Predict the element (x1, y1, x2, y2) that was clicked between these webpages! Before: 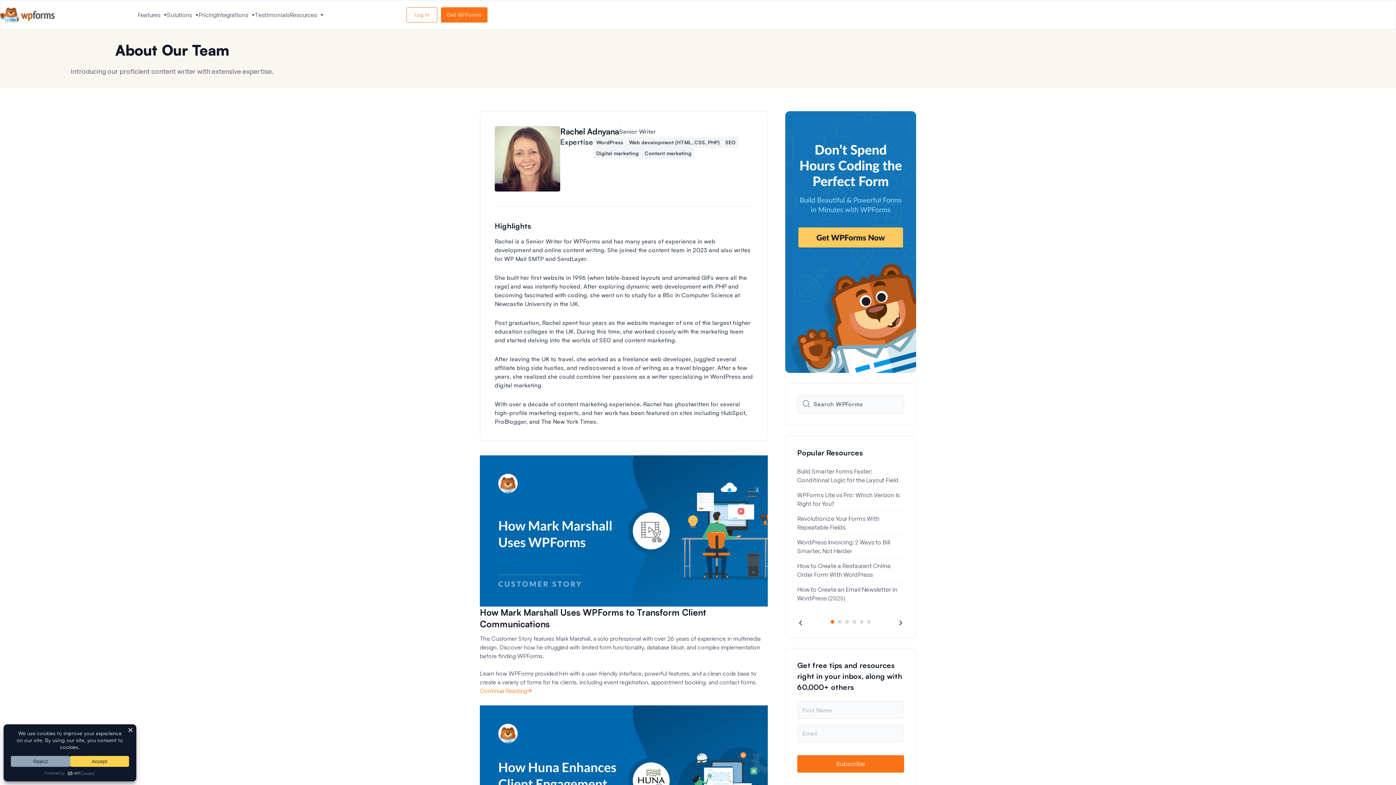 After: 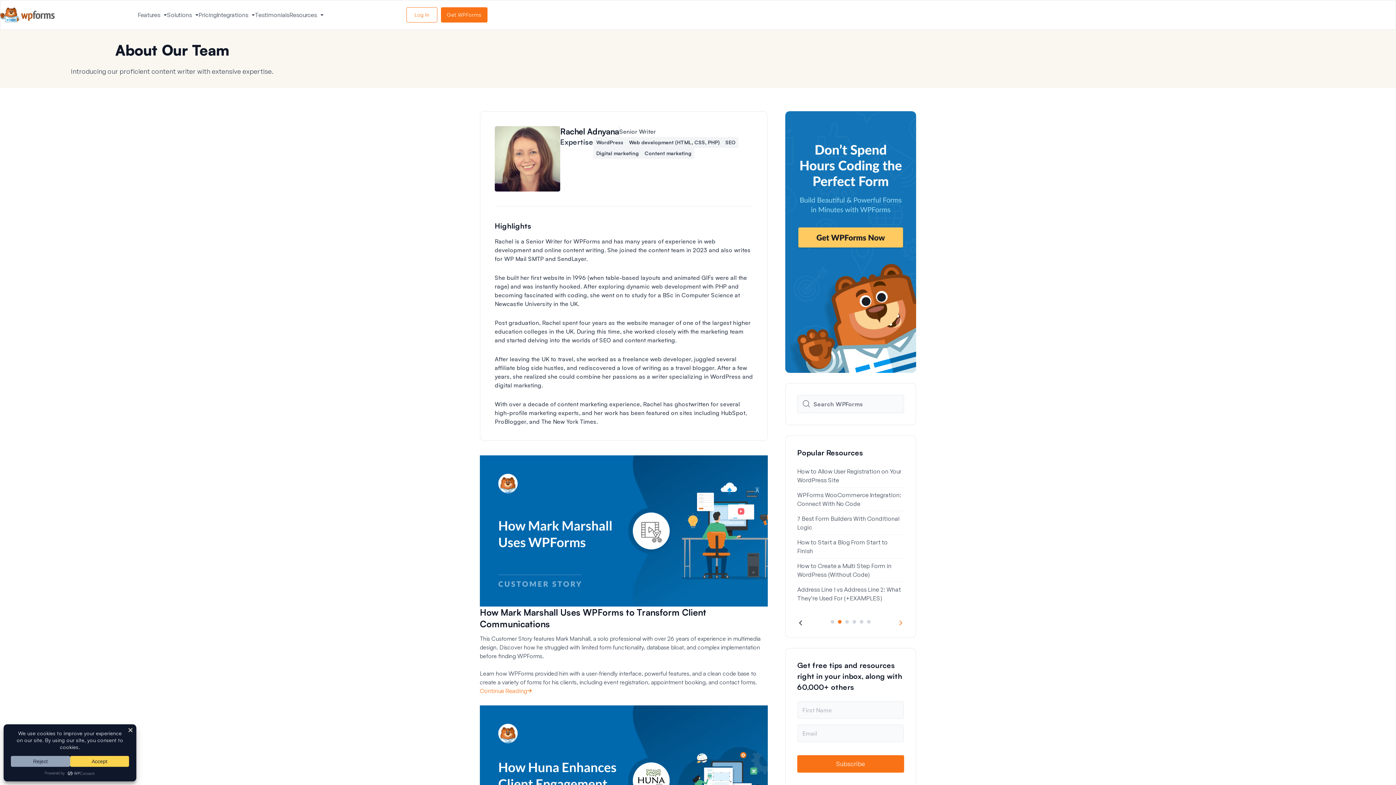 Action: bbox: (899, 620, 902, 626)